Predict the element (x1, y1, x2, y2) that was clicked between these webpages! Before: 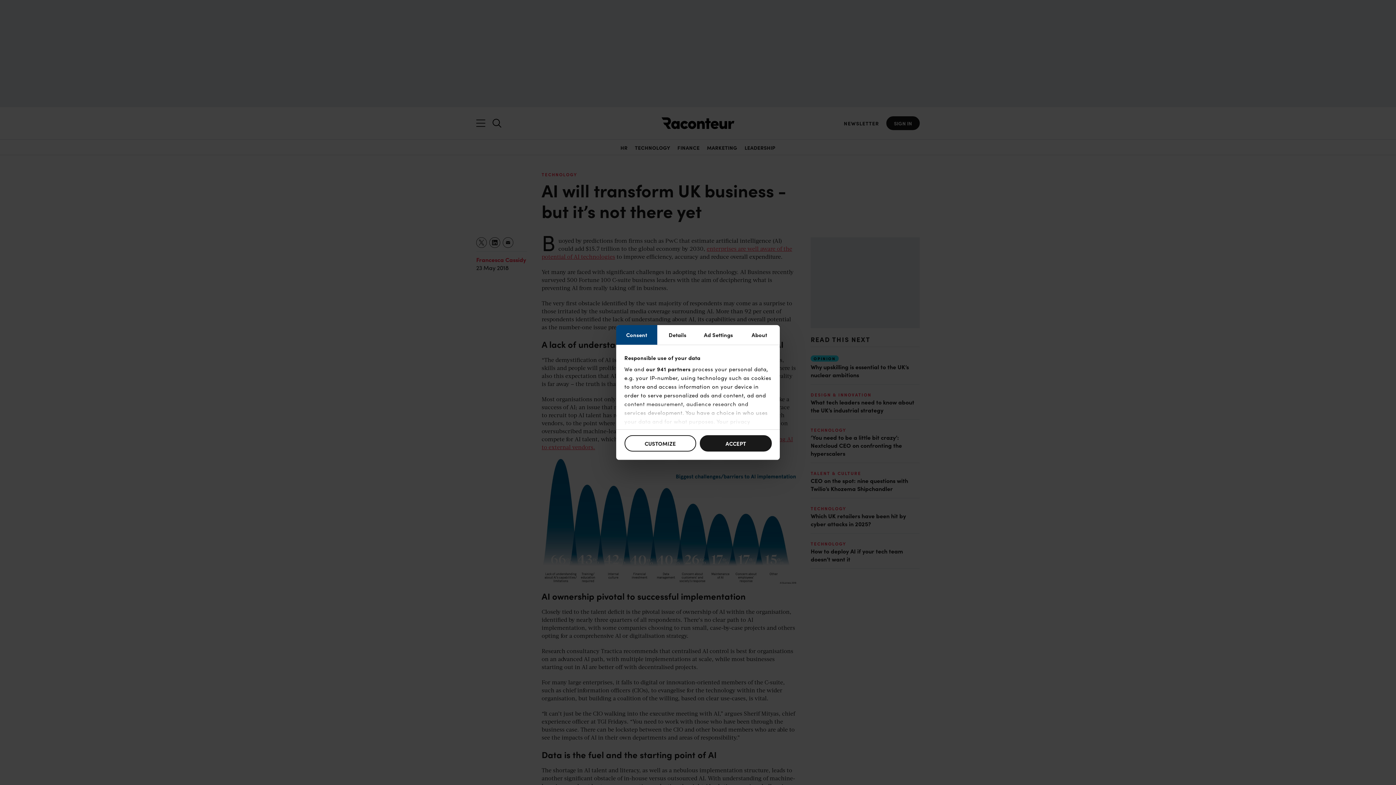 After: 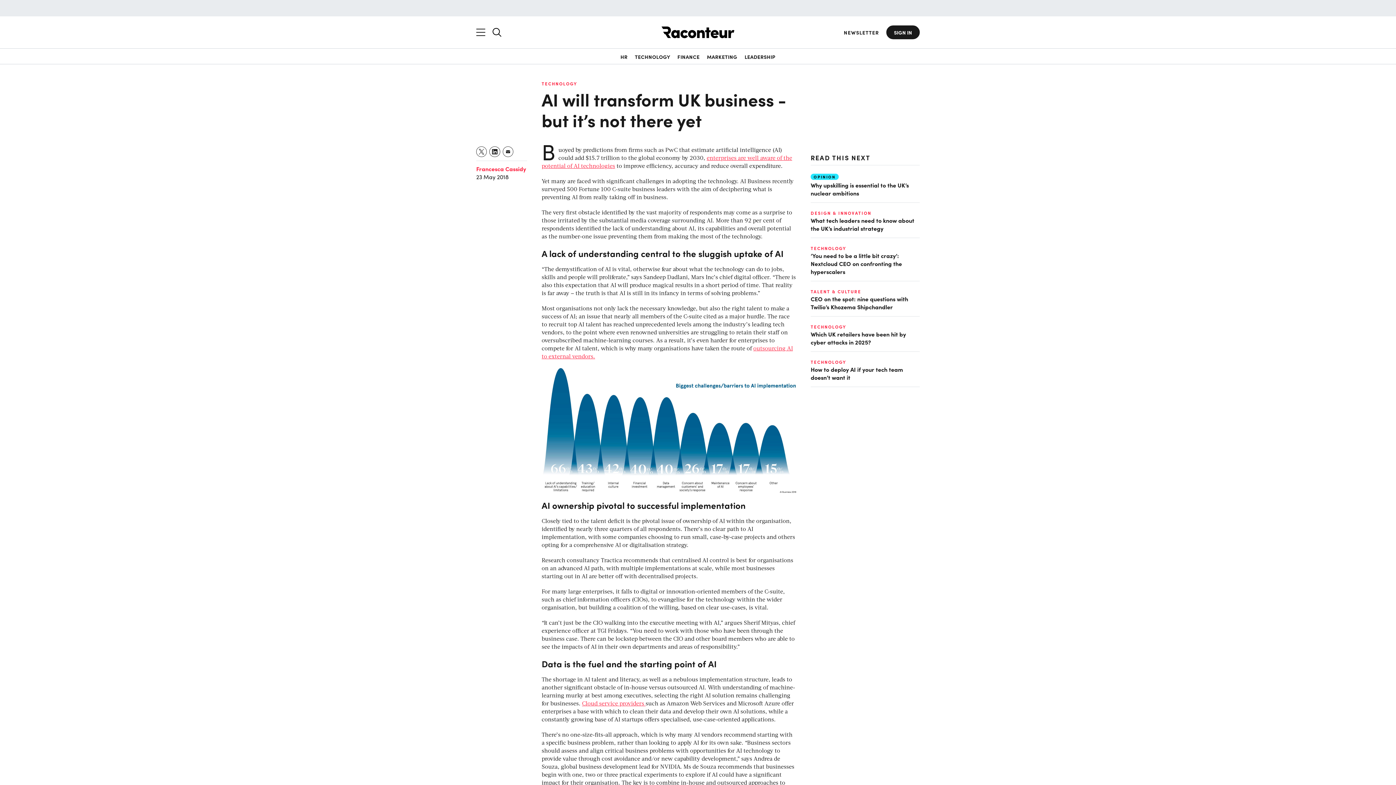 Action: bbox: (700, 435, 771, 451) label: ACCEPT